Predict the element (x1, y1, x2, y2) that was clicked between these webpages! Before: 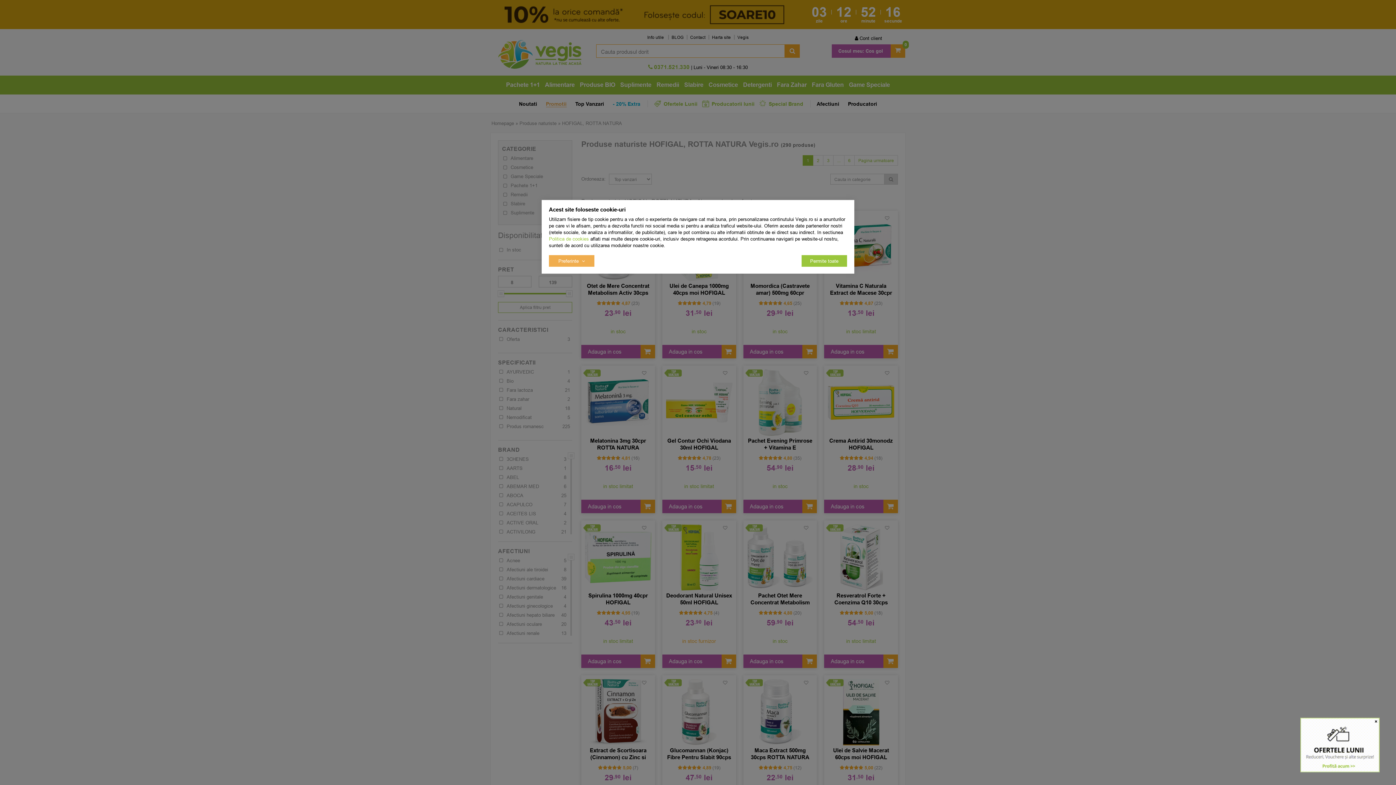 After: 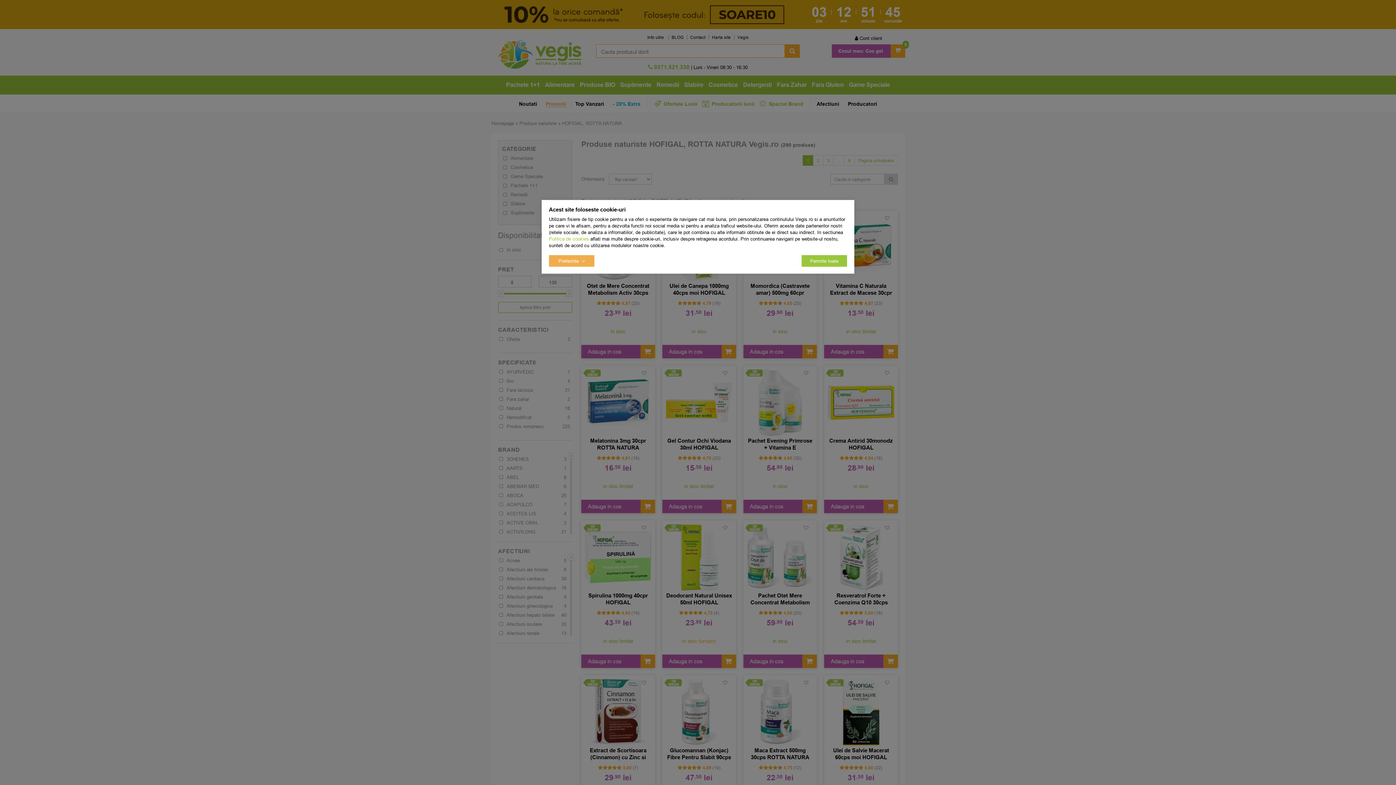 Action: label: Close bbox: (1374, 719, 1377, 724)